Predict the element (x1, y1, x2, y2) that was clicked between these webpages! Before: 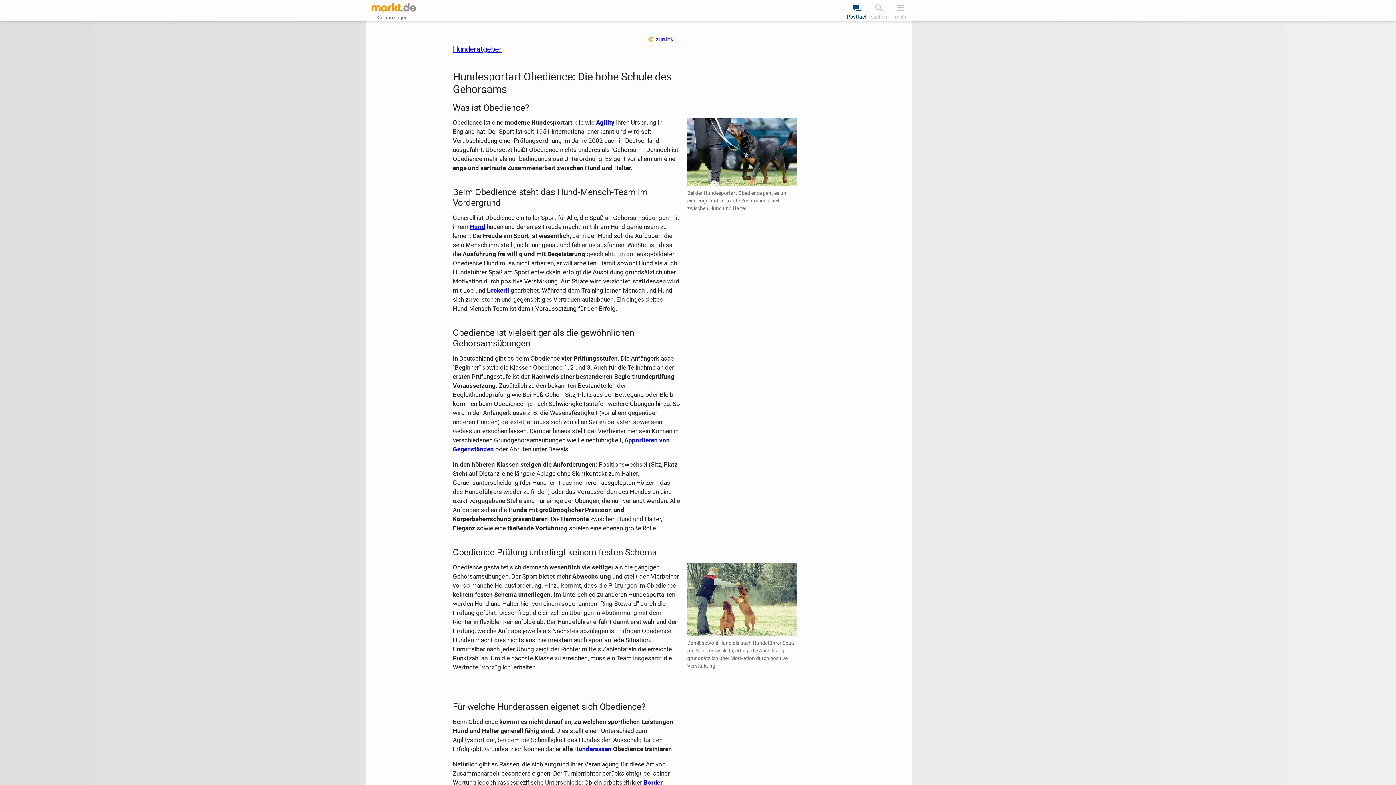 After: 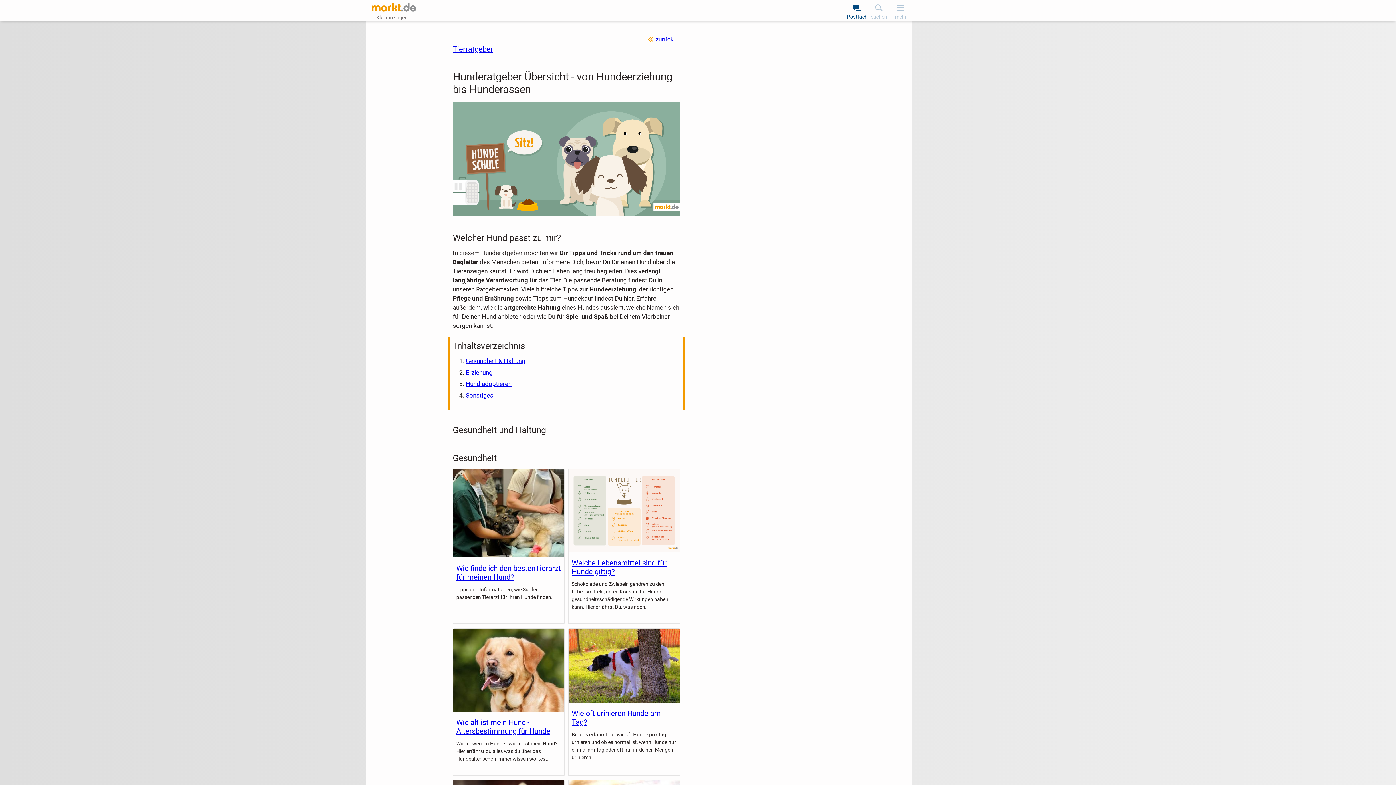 Action: label: Hunderatgeber bbox: (452, 44, 501, 53)